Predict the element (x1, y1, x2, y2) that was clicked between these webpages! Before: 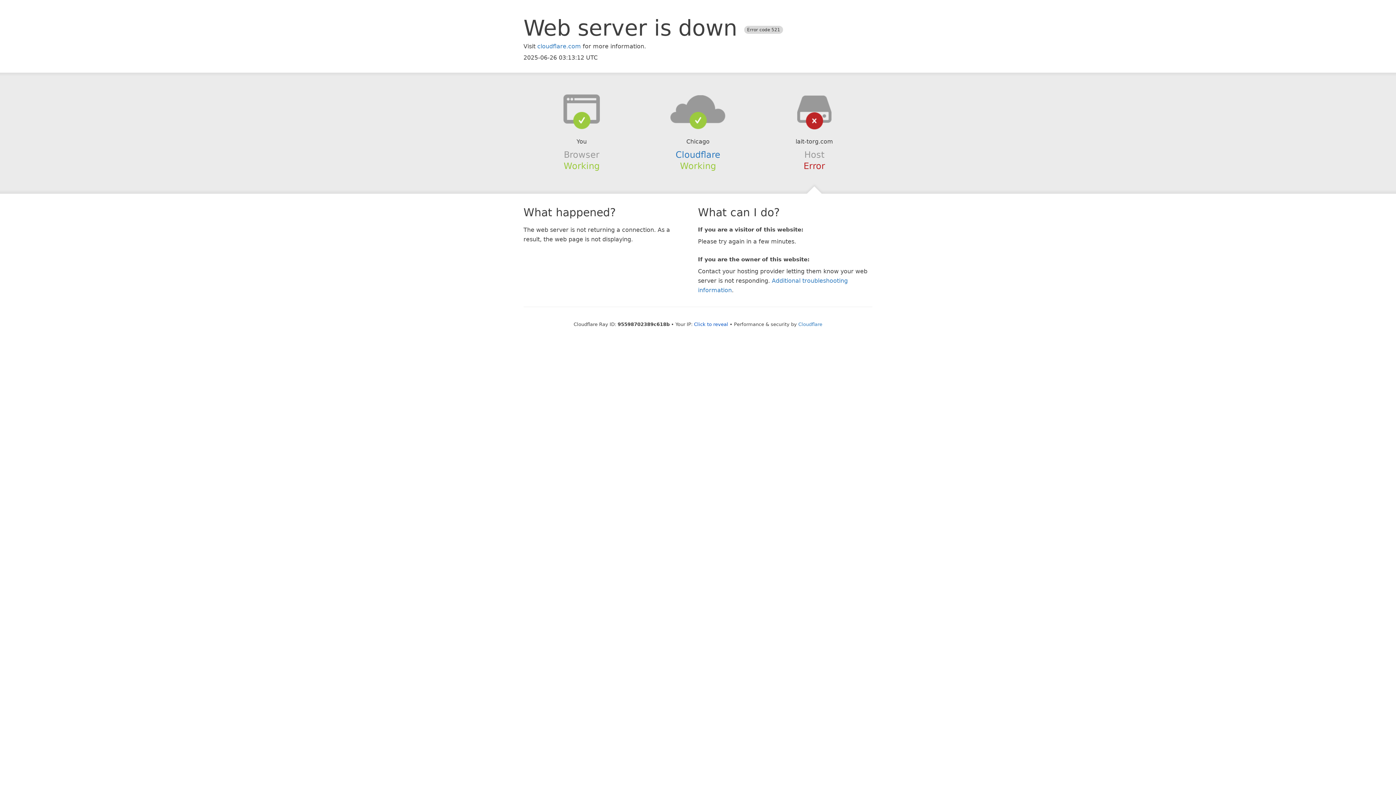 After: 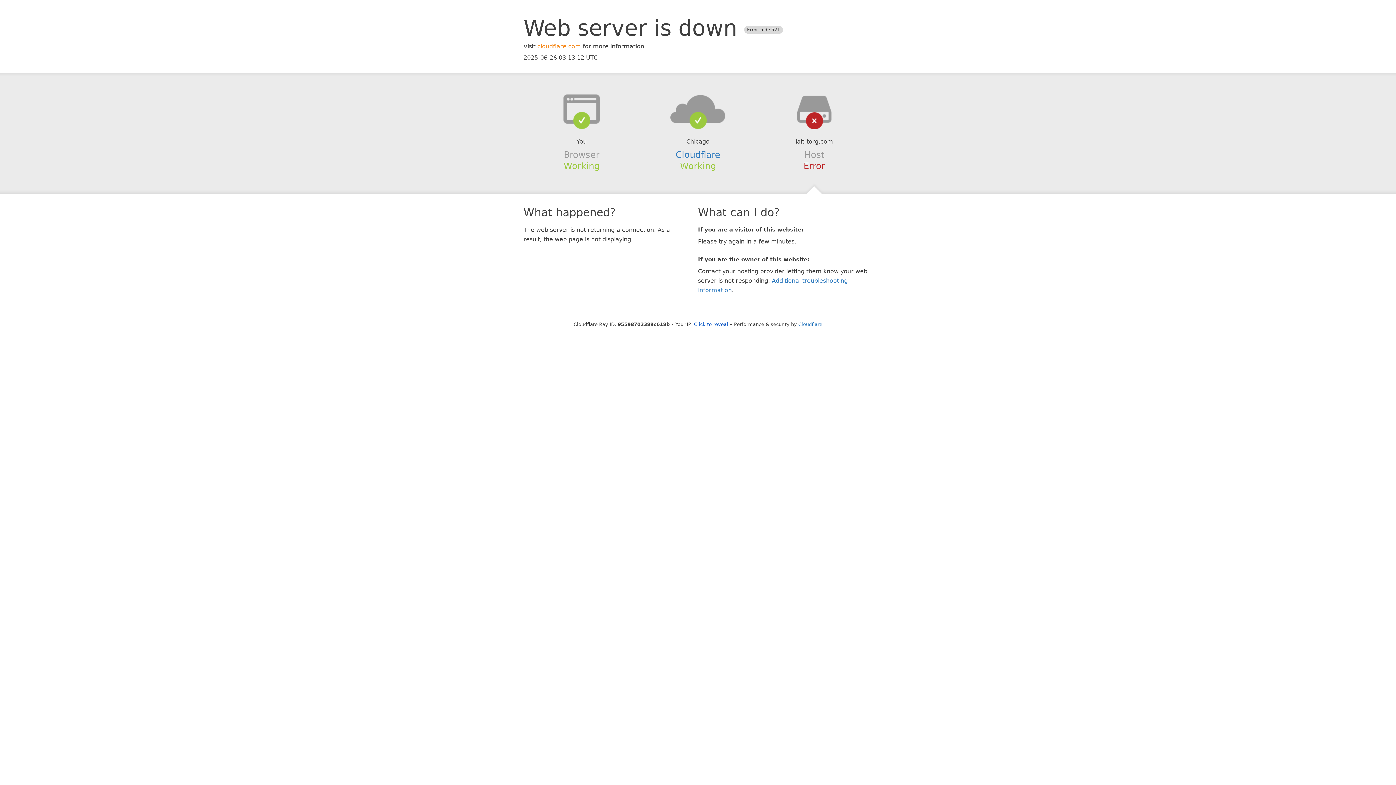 Action: label: cloudflare.com bbox: (537, 42, 581, 49)